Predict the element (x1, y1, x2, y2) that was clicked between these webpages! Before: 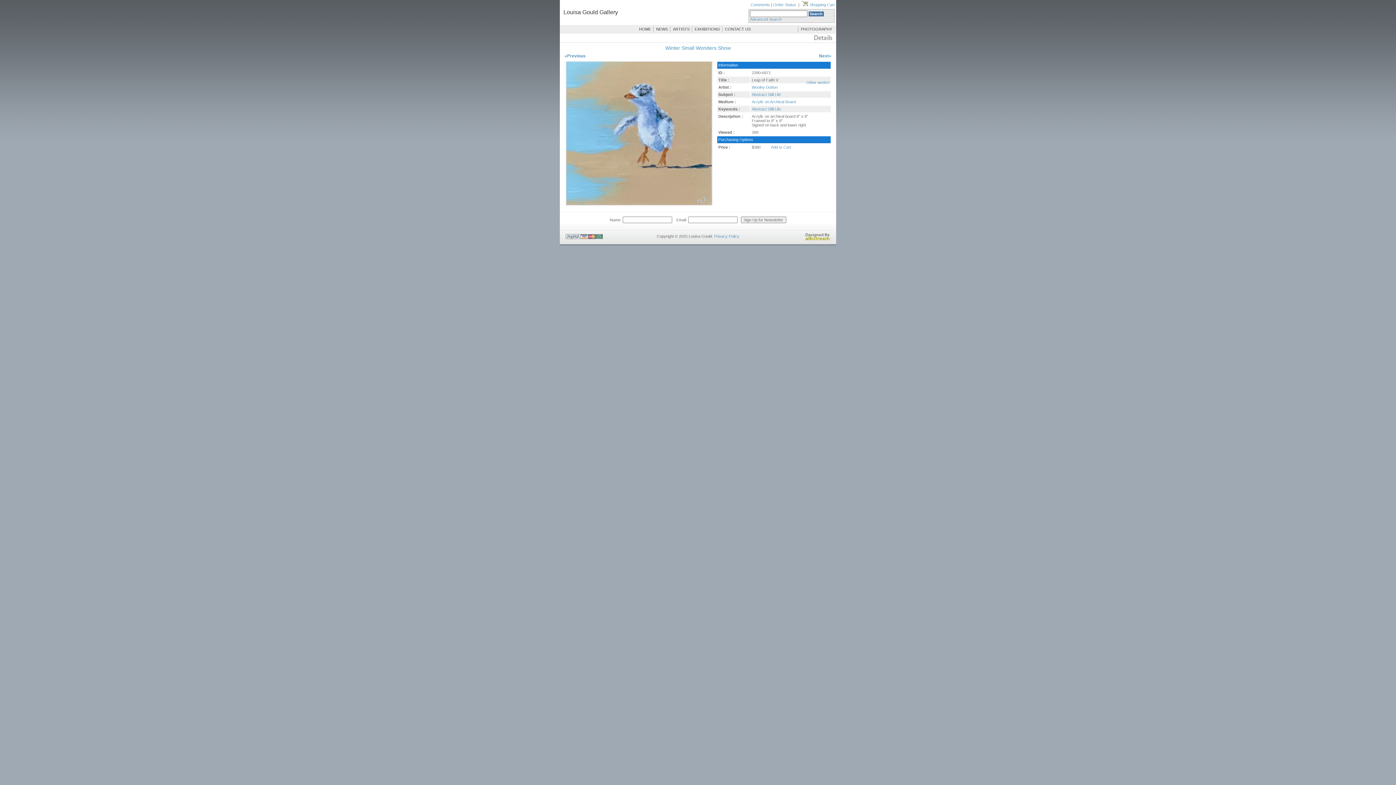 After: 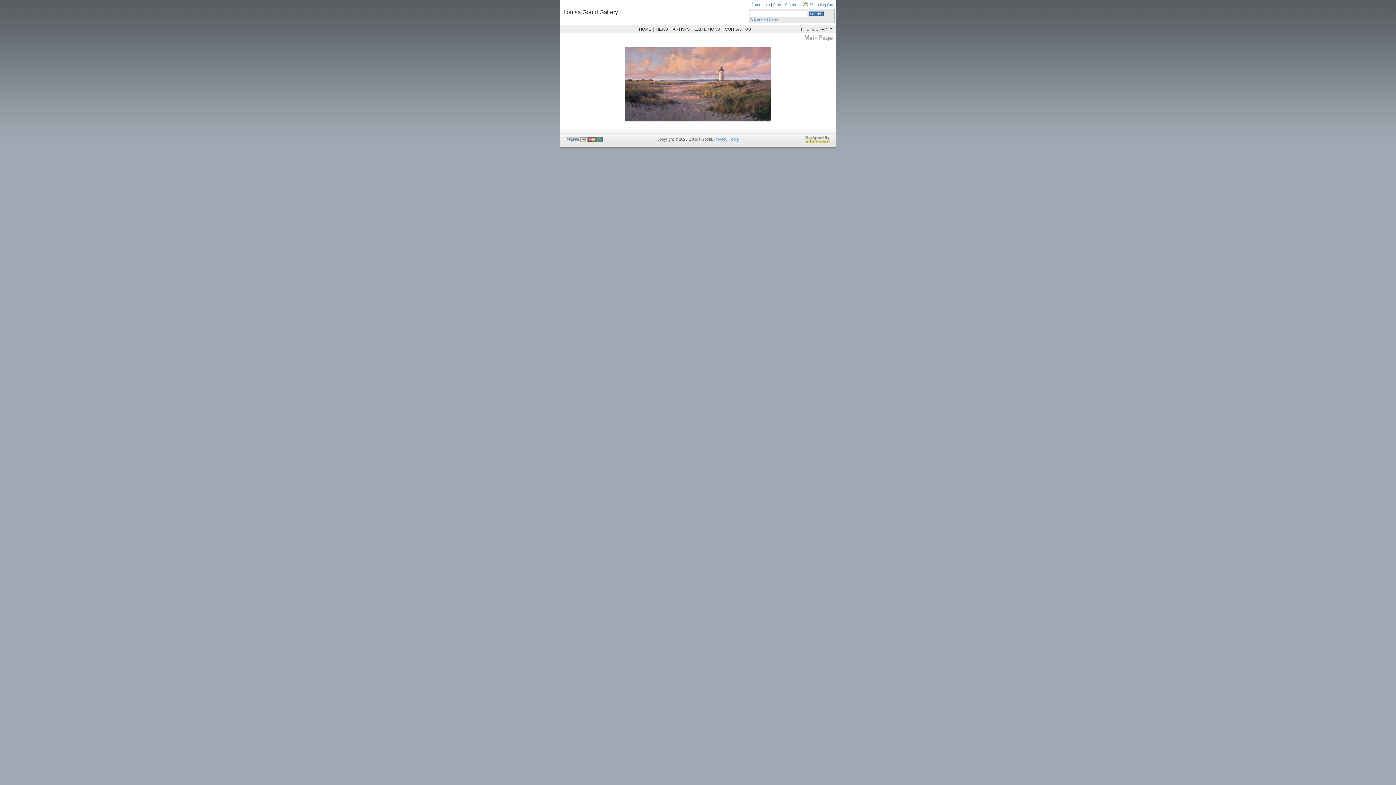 Action: label: HOME bbox: (637, 25, 652, 33)